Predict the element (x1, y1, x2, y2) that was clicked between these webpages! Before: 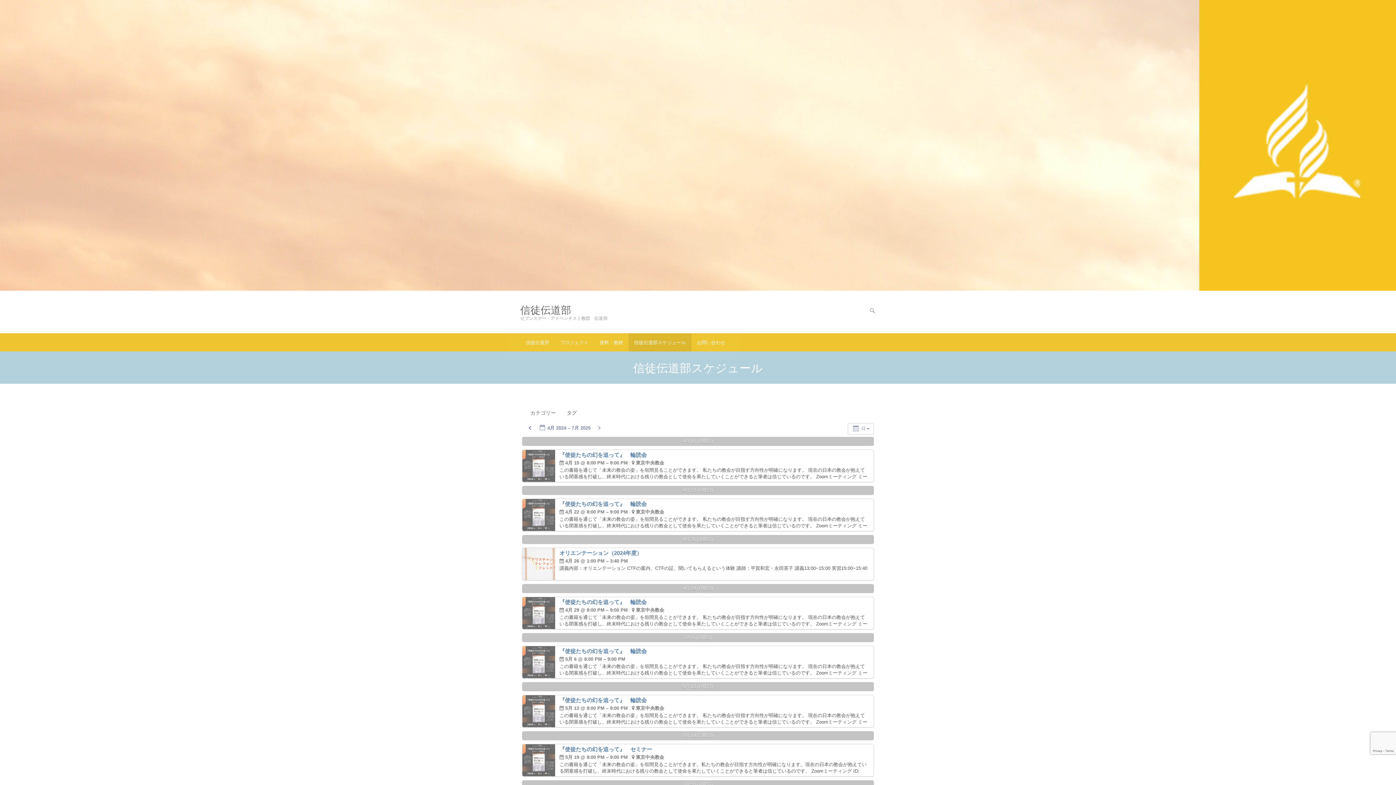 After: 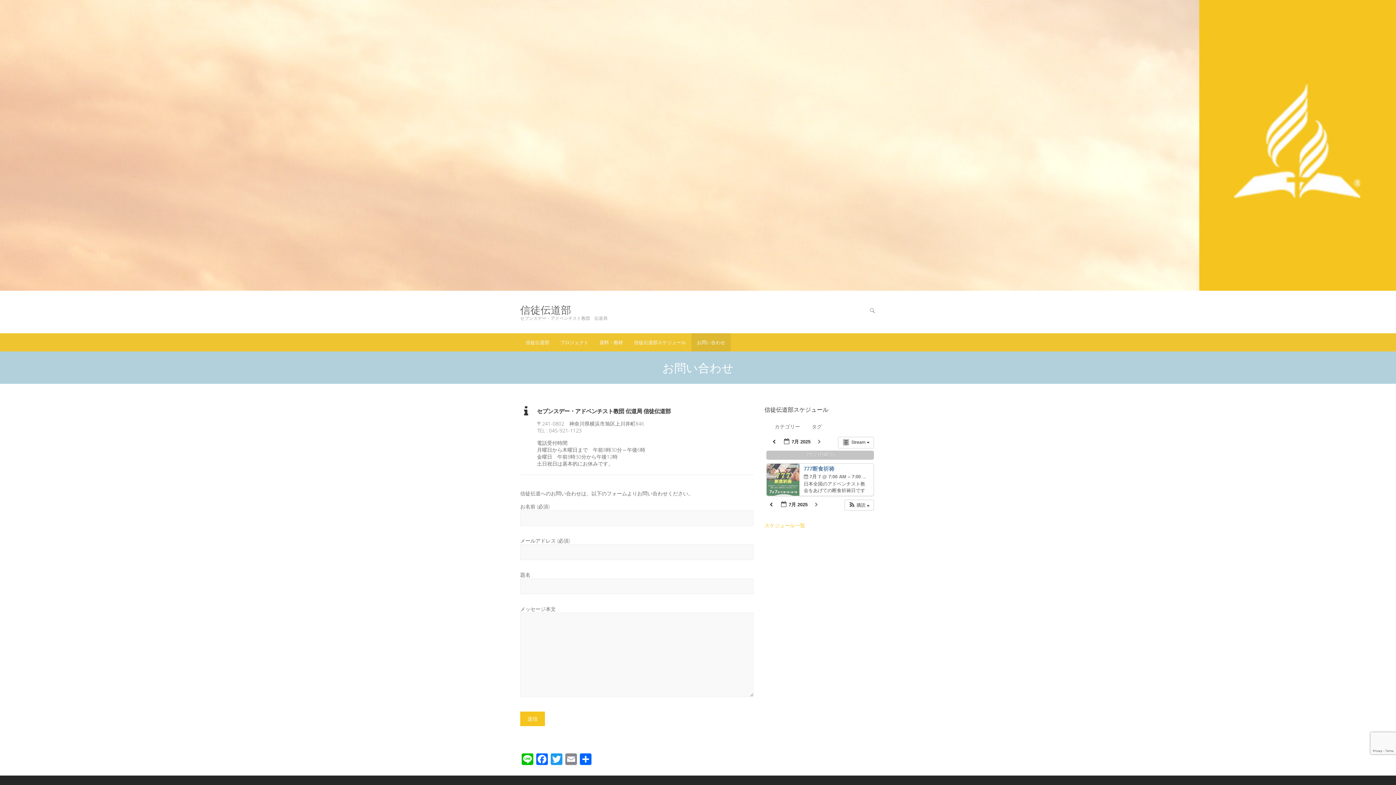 Action: label: お問い合わせ bbox: (691, 333, 730, 351)